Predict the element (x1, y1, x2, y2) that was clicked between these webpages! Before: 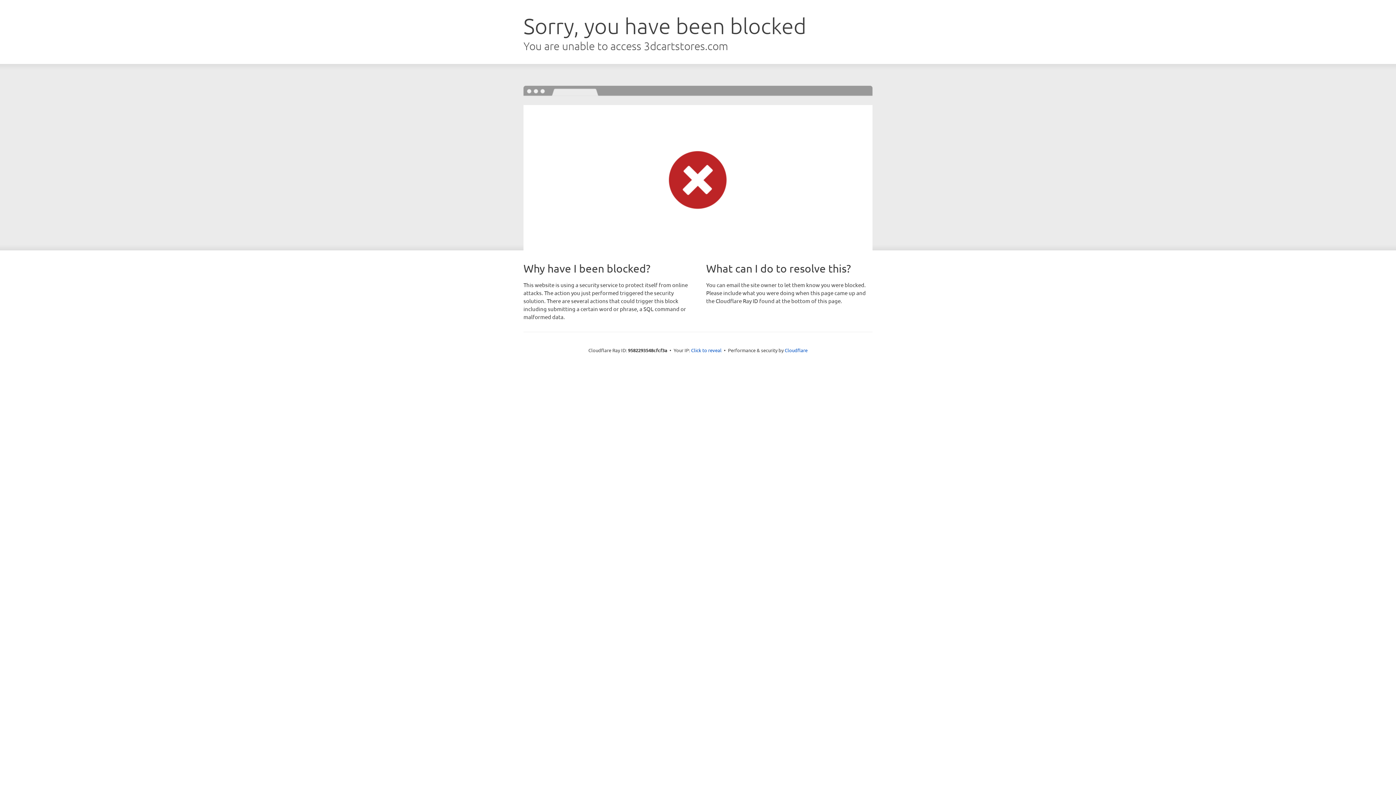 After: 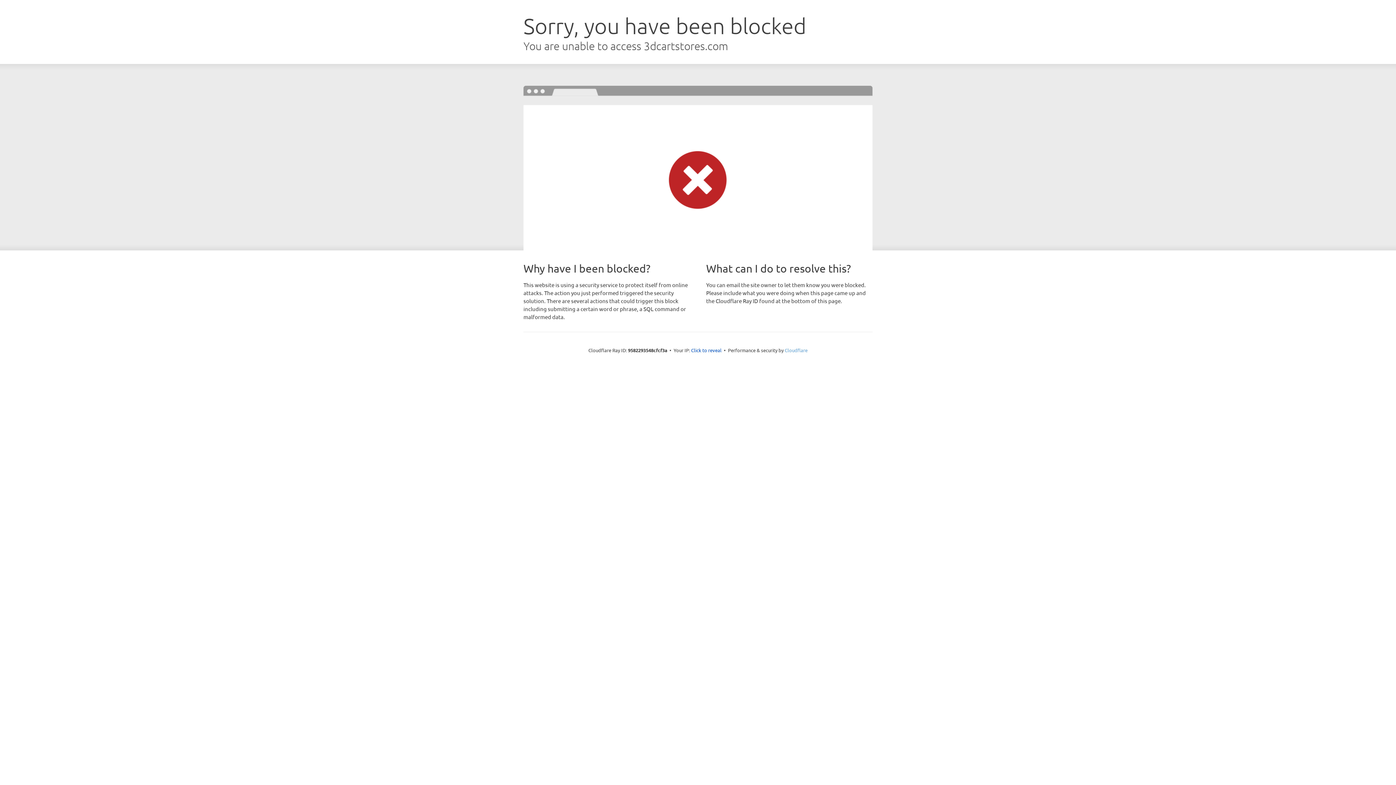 Action: label: Cloudflare bbox: (784, 347, 807, 353)